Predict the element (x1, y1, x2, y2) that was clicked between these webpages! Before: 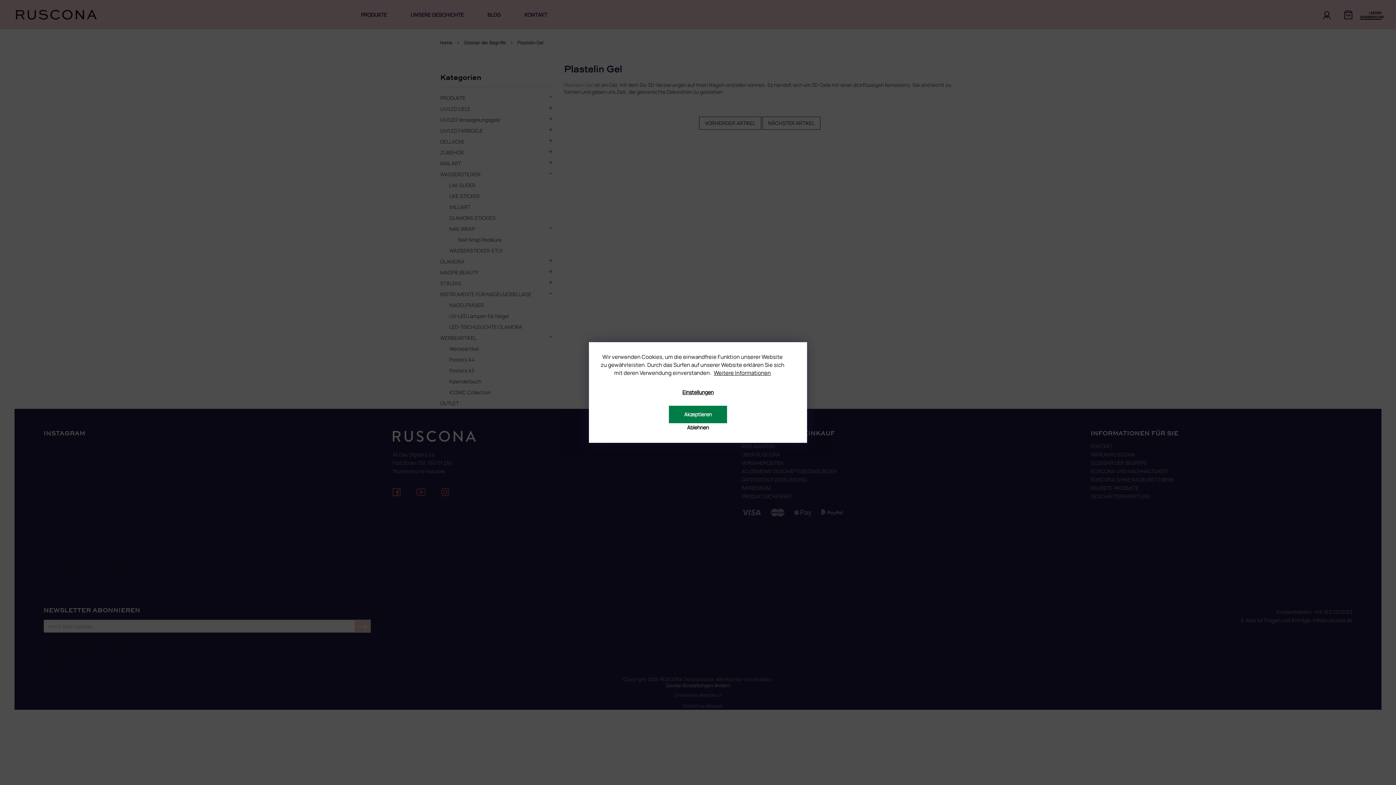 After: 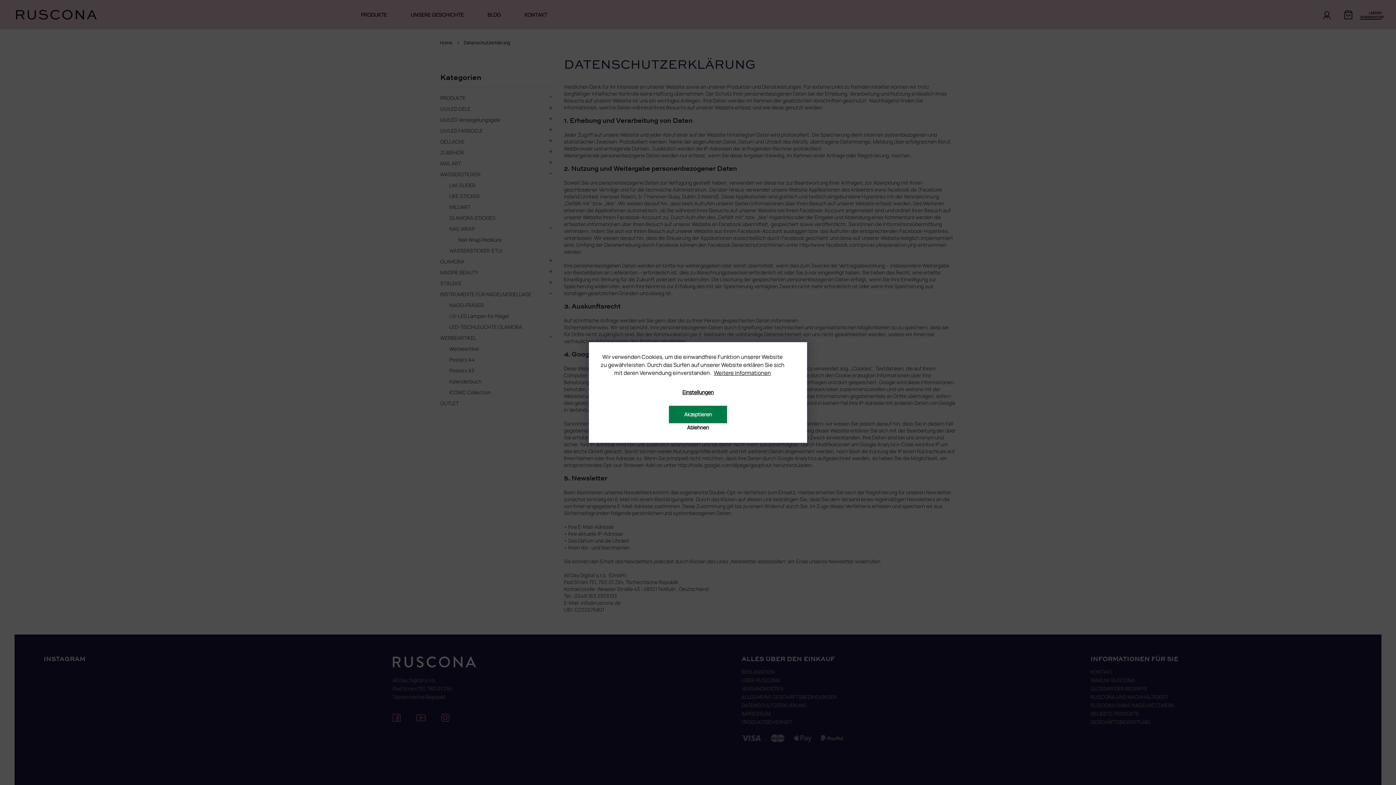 Action: label: Weitere Informationen bbox: (714, 369, 771, 376)